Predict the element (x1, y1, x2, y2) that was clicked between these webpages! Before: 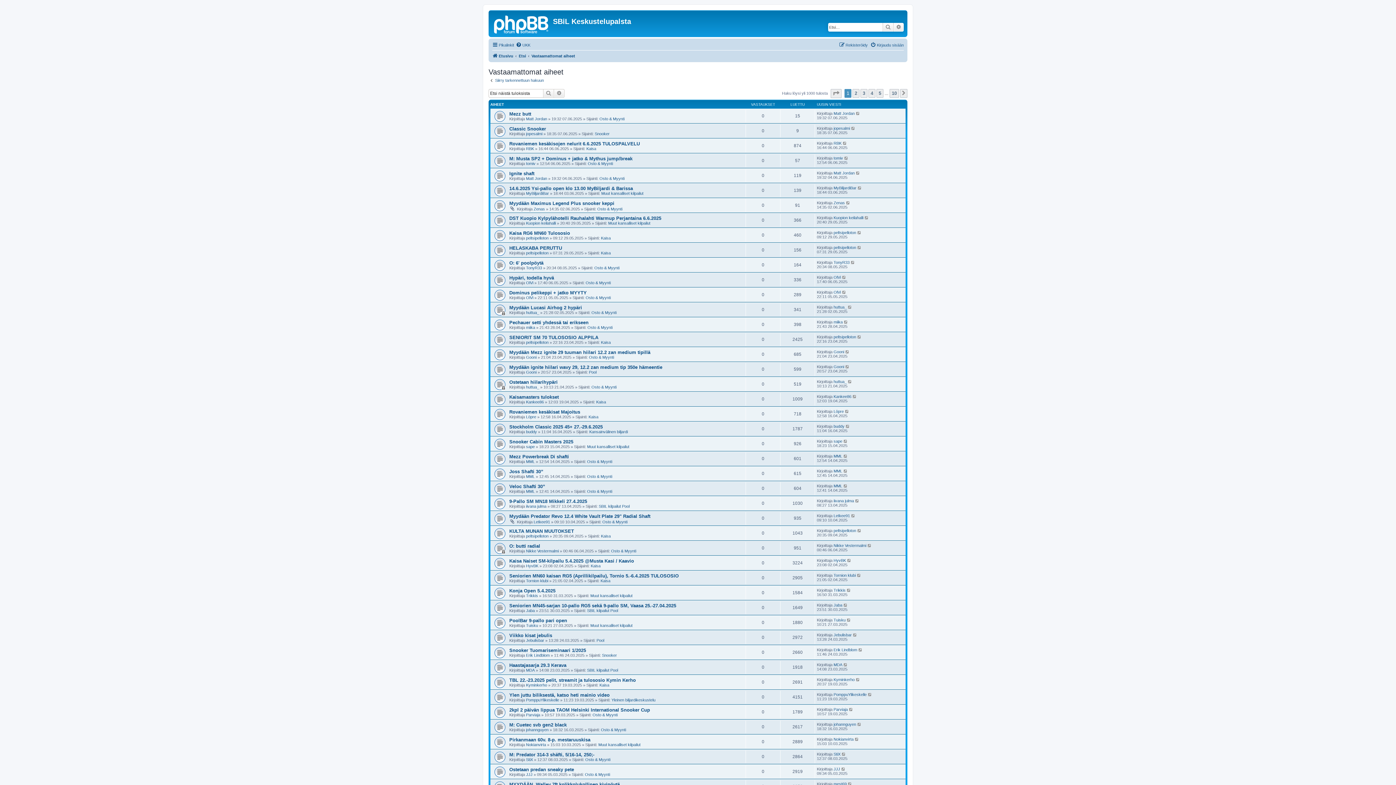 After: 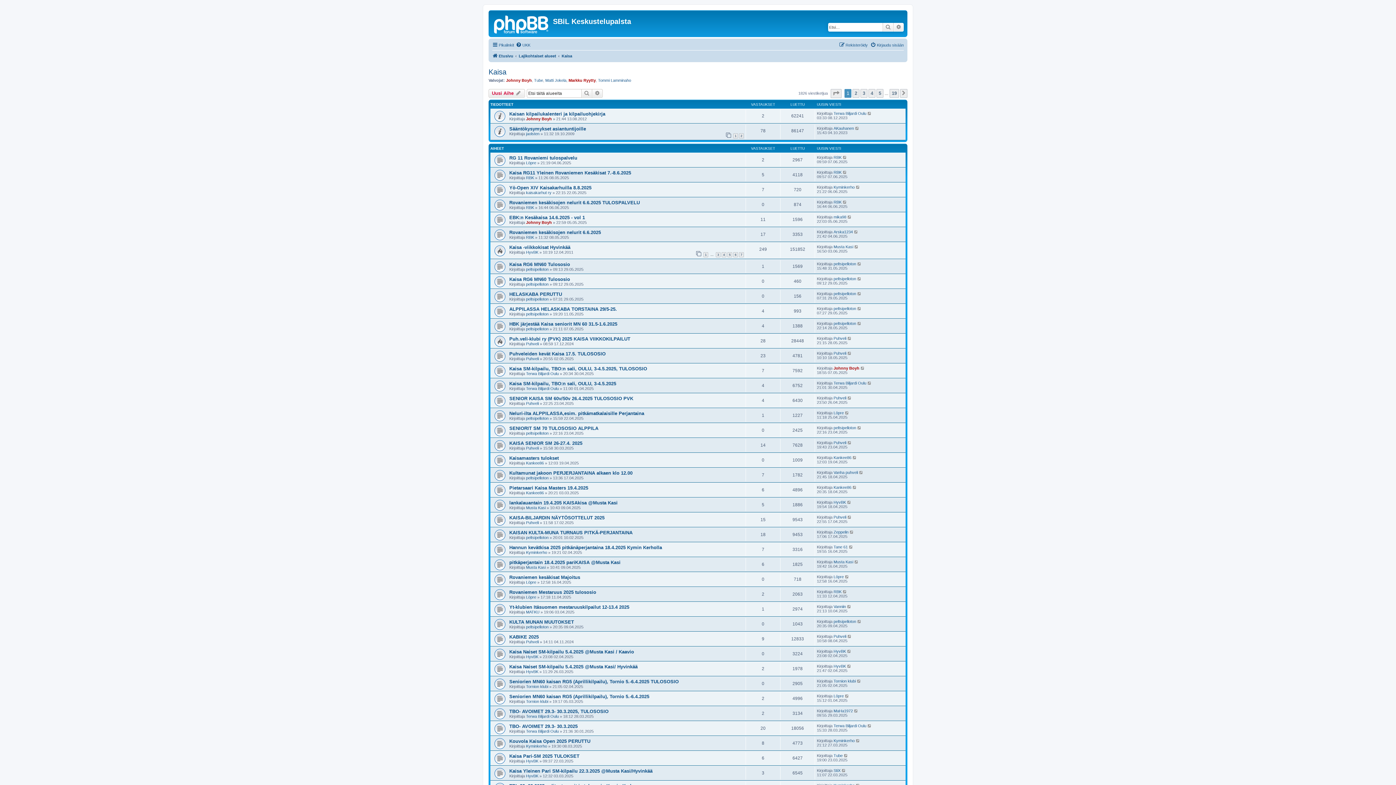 Action: bbox: (588, 414, 598, 419) label: Kaisa